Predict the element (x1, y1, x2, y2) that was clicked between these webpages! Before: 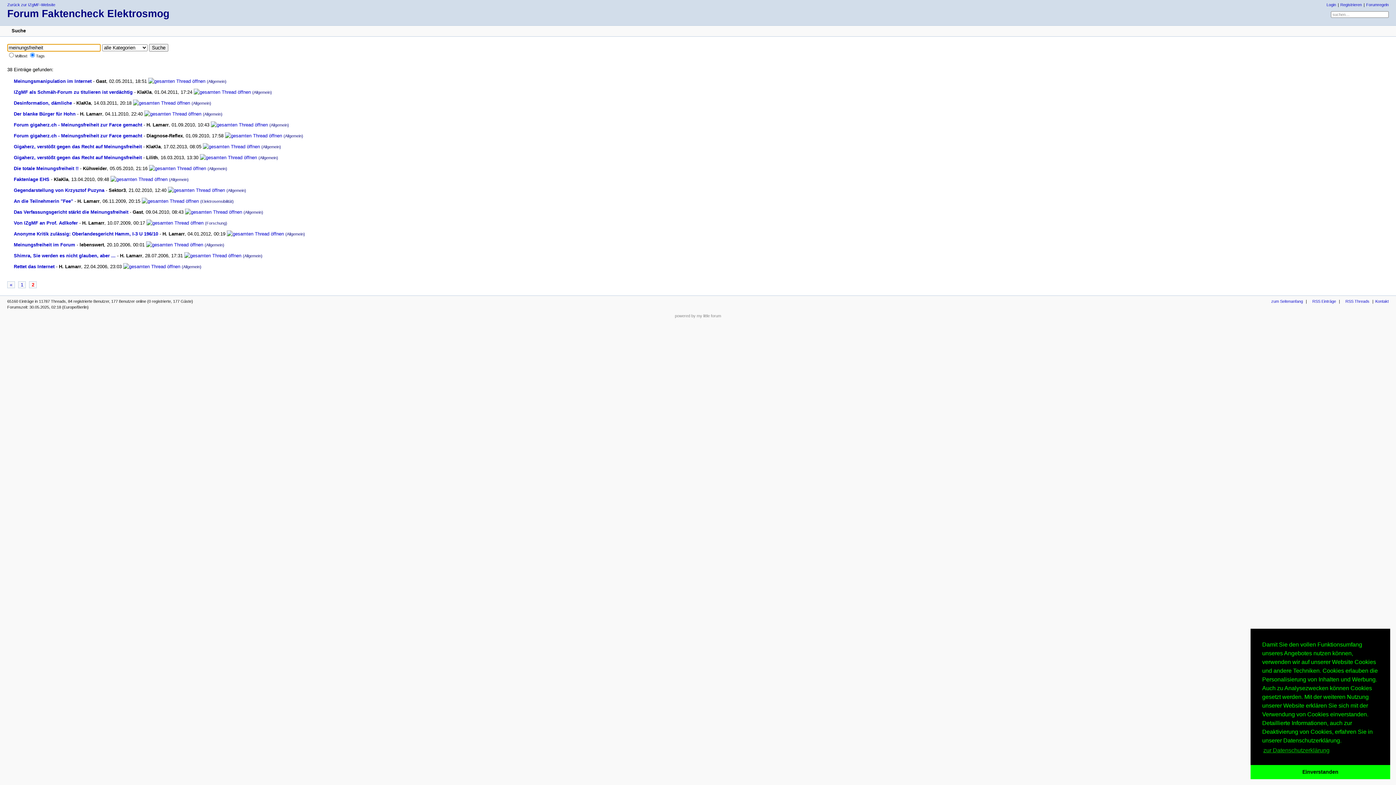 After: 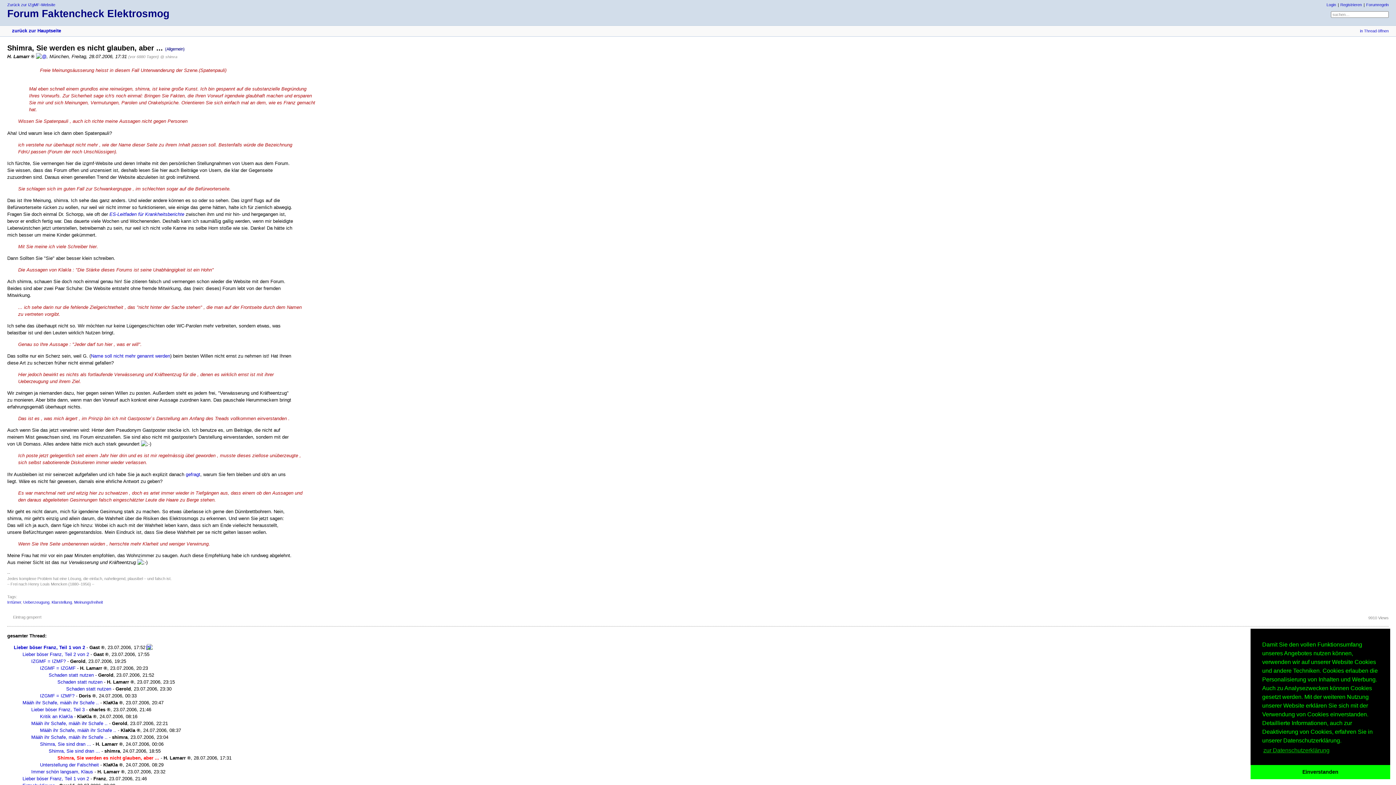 Action: label: Shimra, Sie werden es nicht glauben, aber ... bbox: (7, 253, 115, 258)